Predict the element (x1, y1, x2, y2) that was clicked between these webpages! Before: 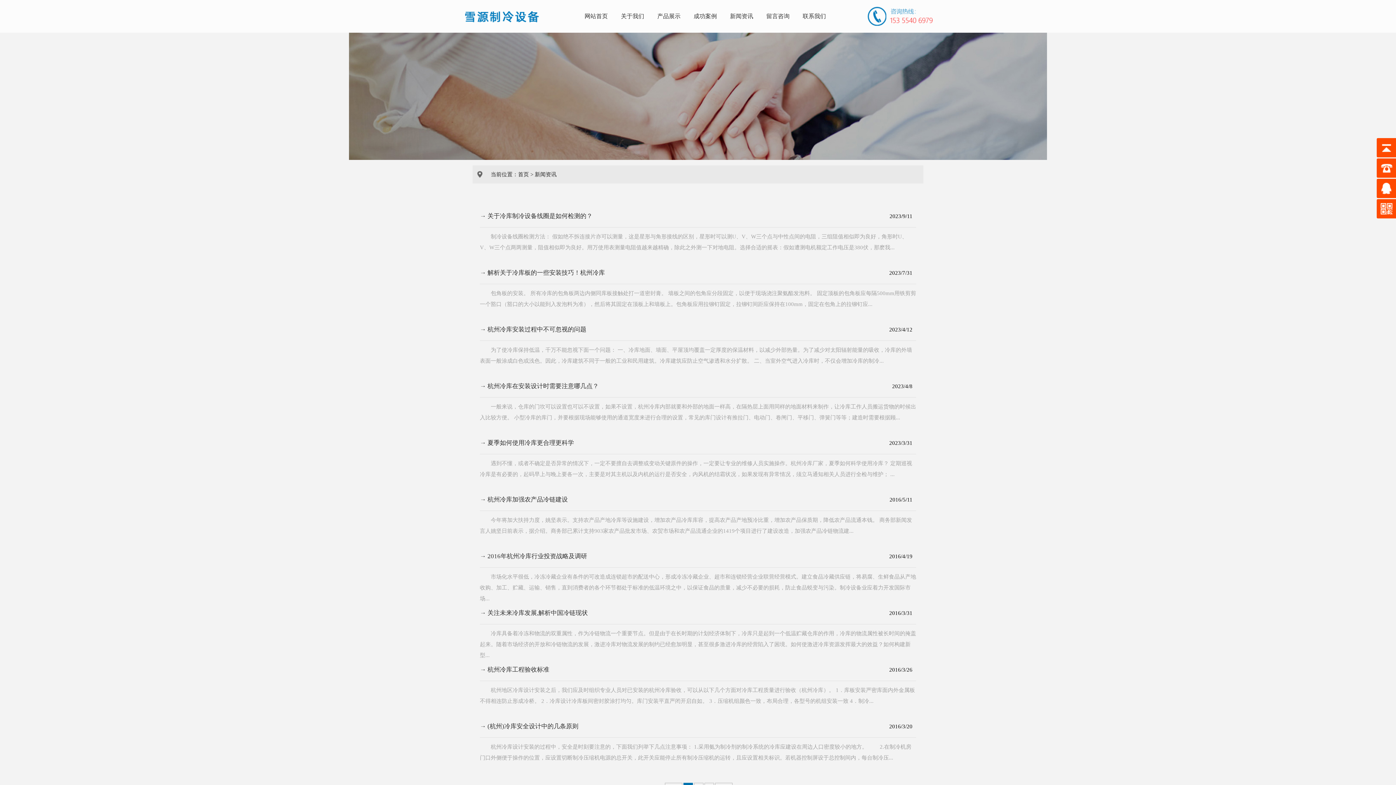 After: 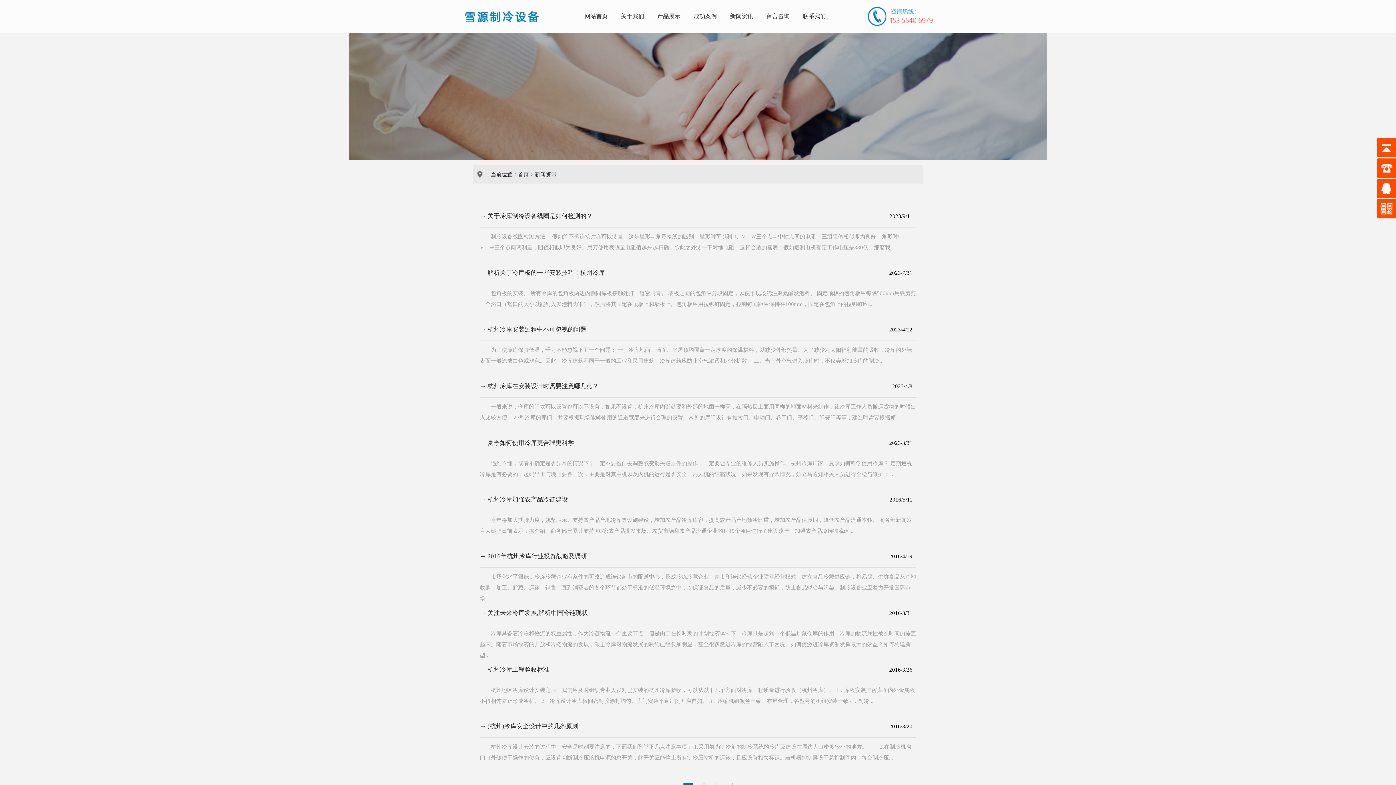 Action: label: → 杭州冷库加强农产品冷链建设 bbox: (480, 496, 568, 503)